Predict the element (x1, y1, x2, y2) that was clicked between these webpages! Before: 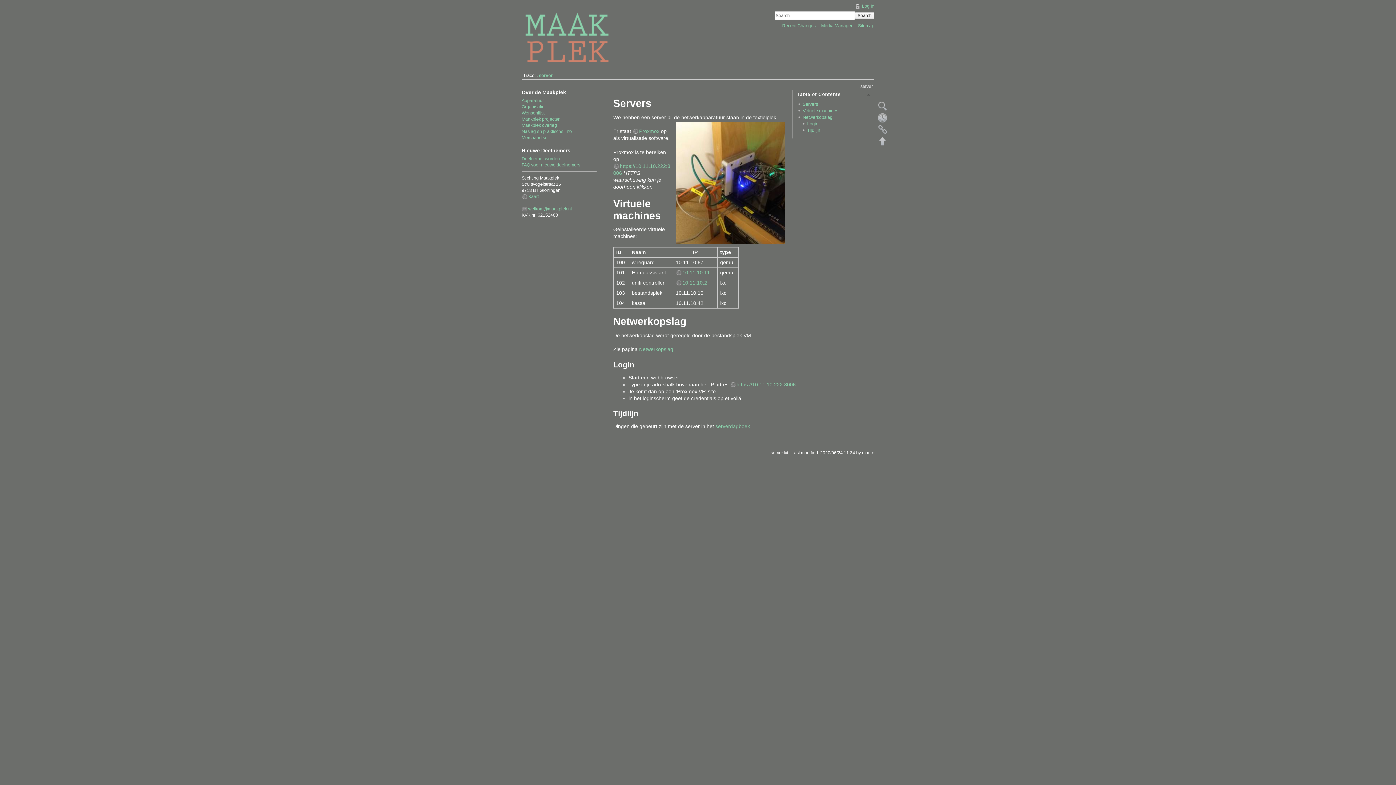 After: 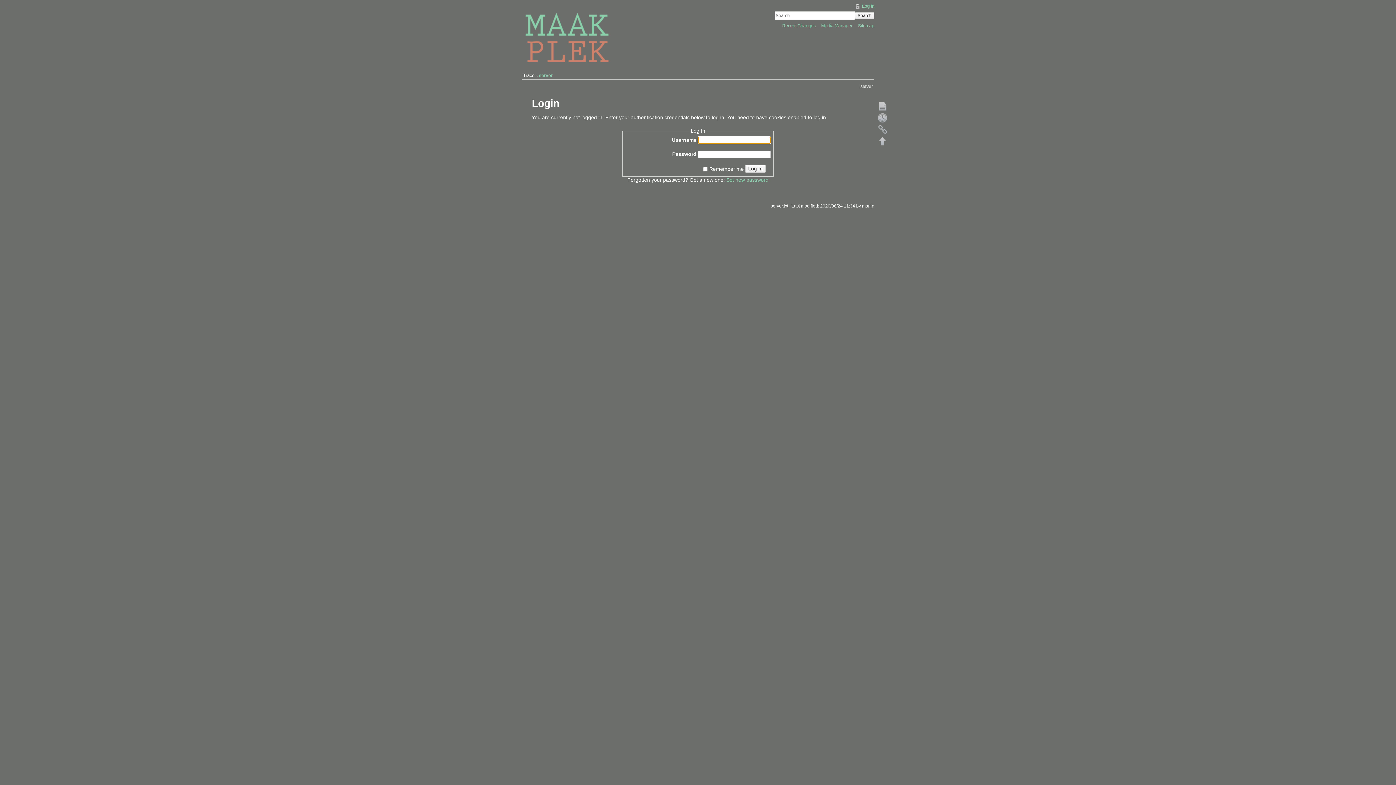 Action: label: Log In bbox: (854, 3, 874, 8)